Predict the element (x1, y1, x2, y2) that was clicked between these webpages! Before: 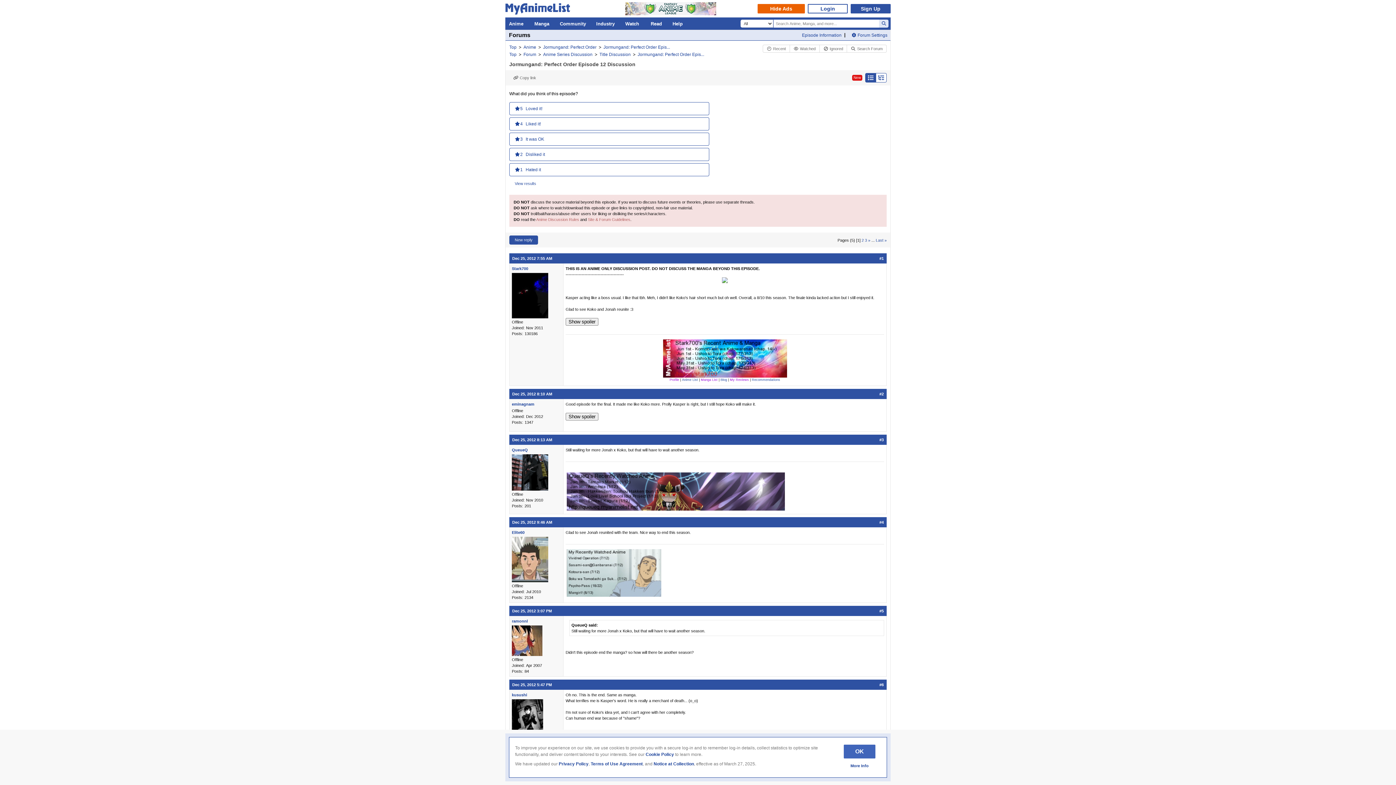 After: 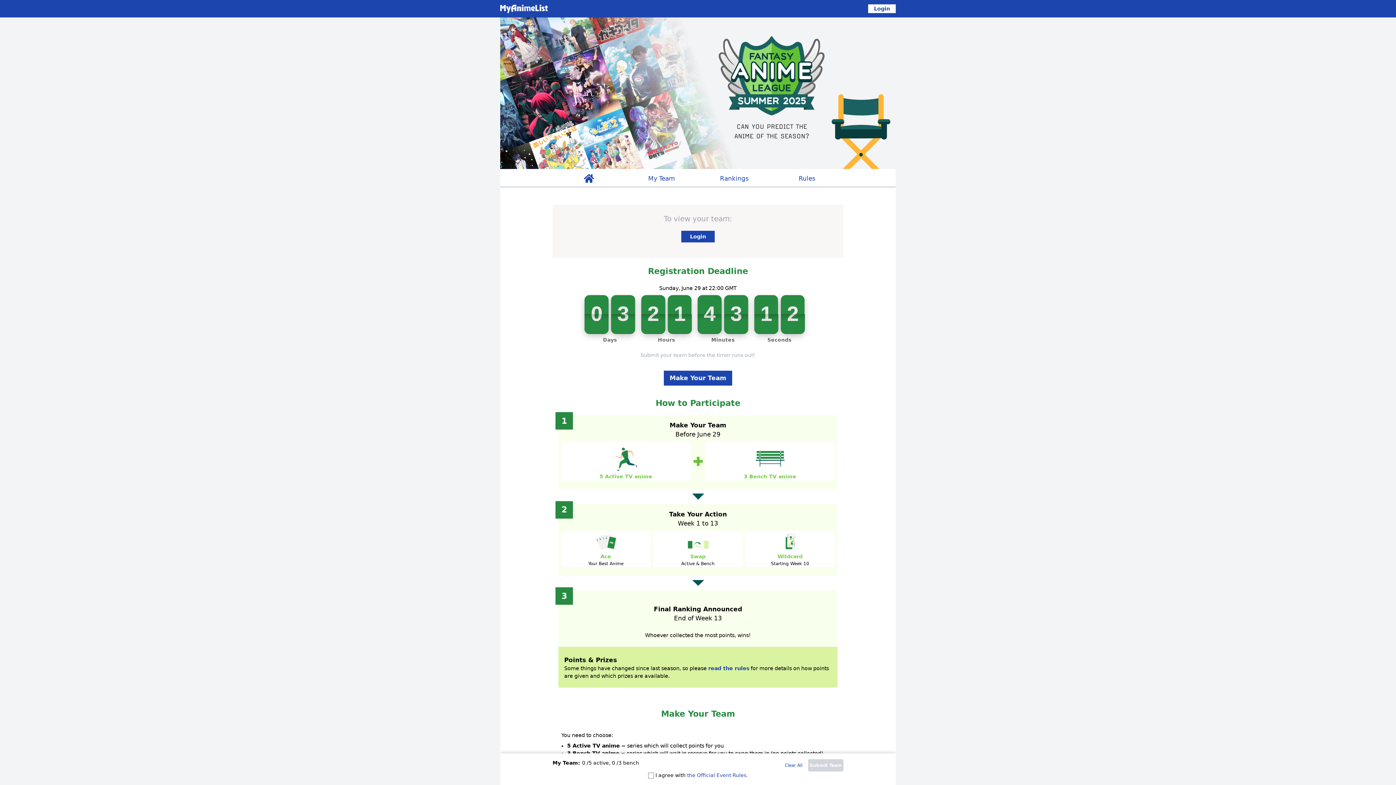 Action: bbox: (625, 11, 716, 16)